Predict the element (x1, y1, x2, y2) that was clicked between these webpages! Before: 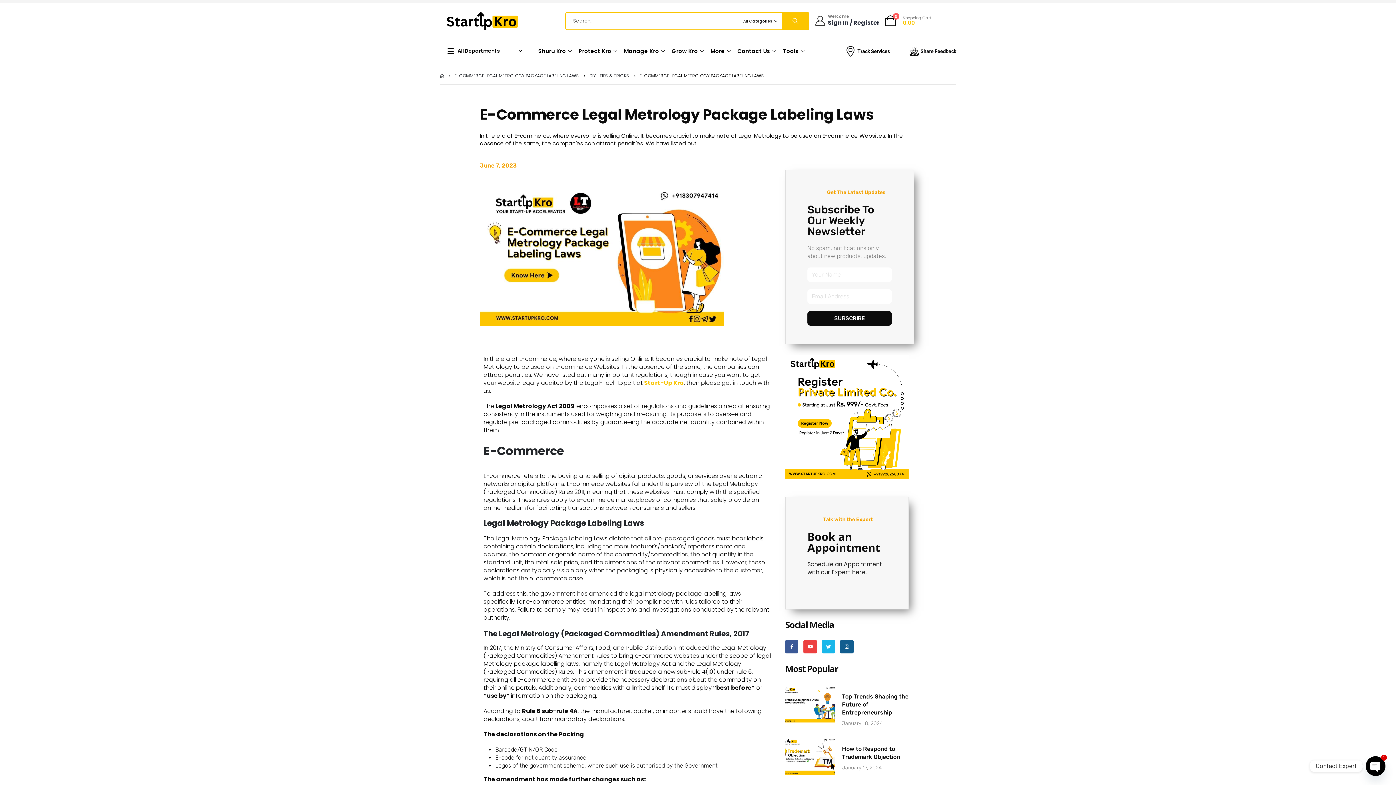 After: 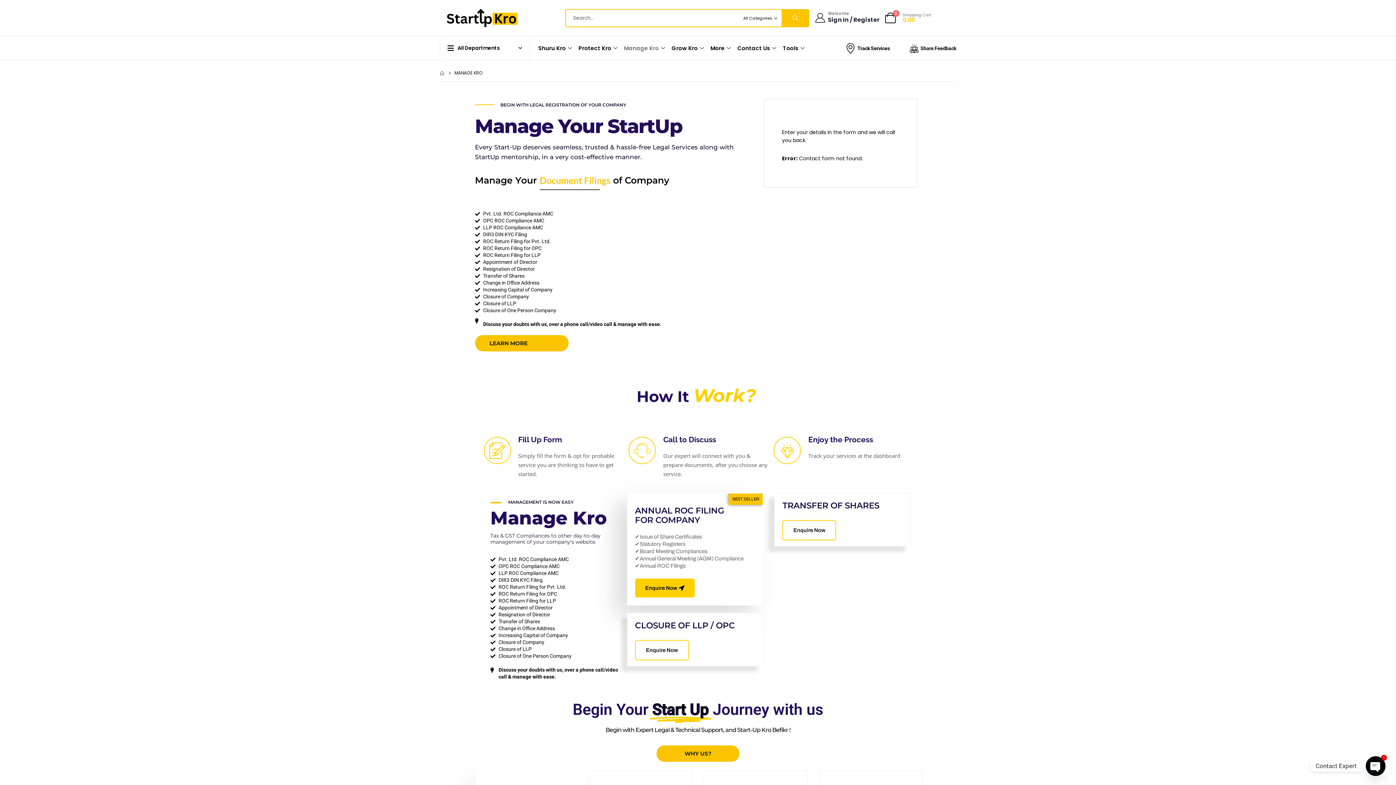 Action: label: Manage Kro bbox: (621, 44, 668, 57)